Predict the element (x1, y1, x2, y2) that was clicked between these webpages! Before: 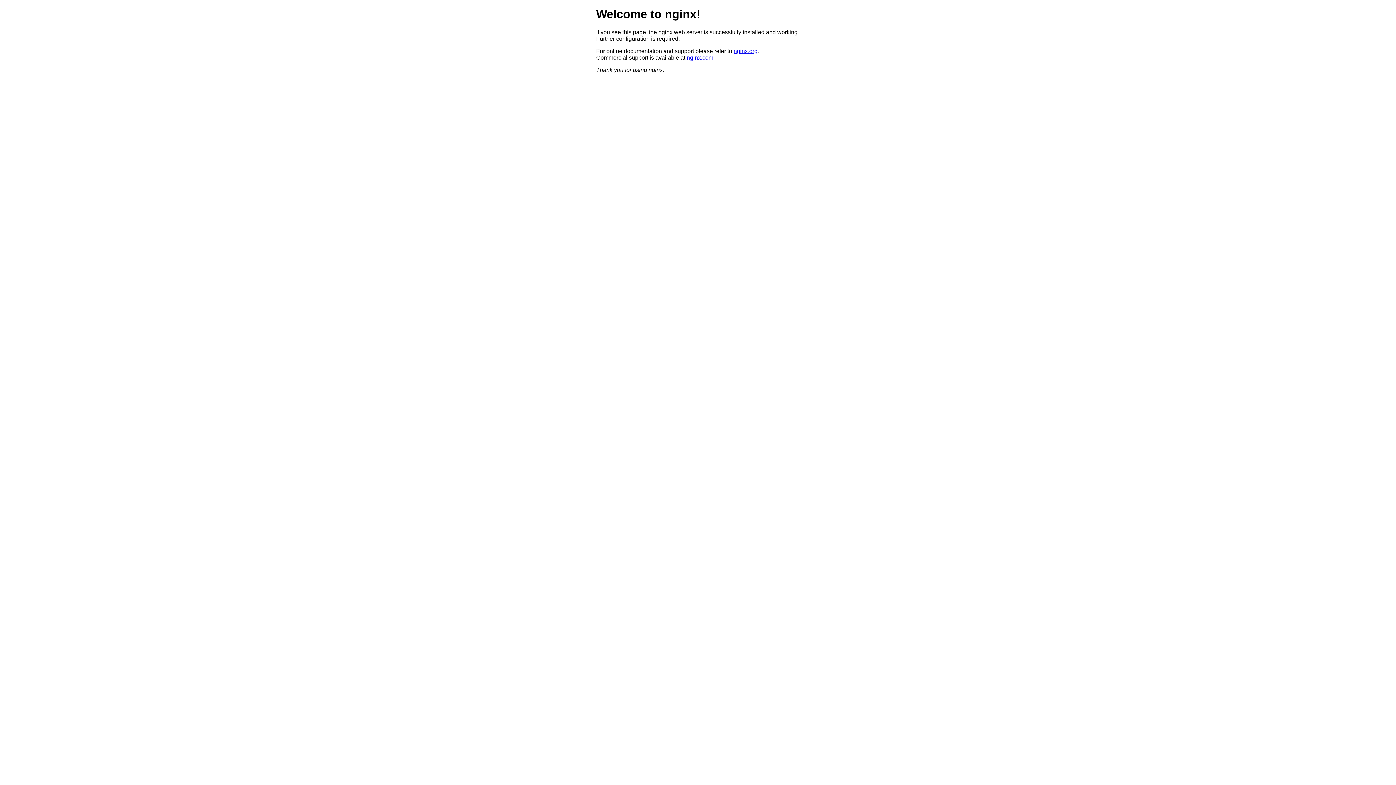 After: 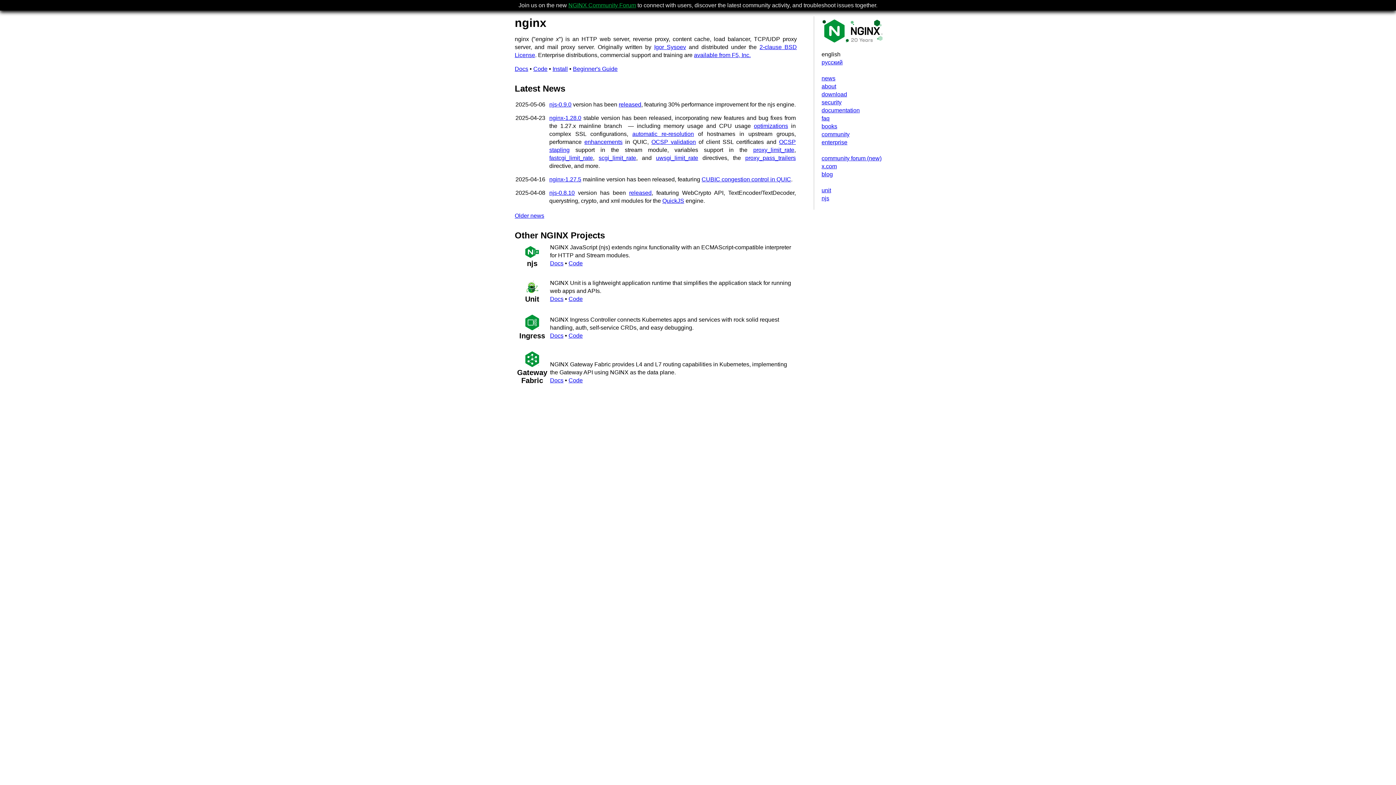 Action: label: nginx.org bbox: (733, 47, 757, 54)